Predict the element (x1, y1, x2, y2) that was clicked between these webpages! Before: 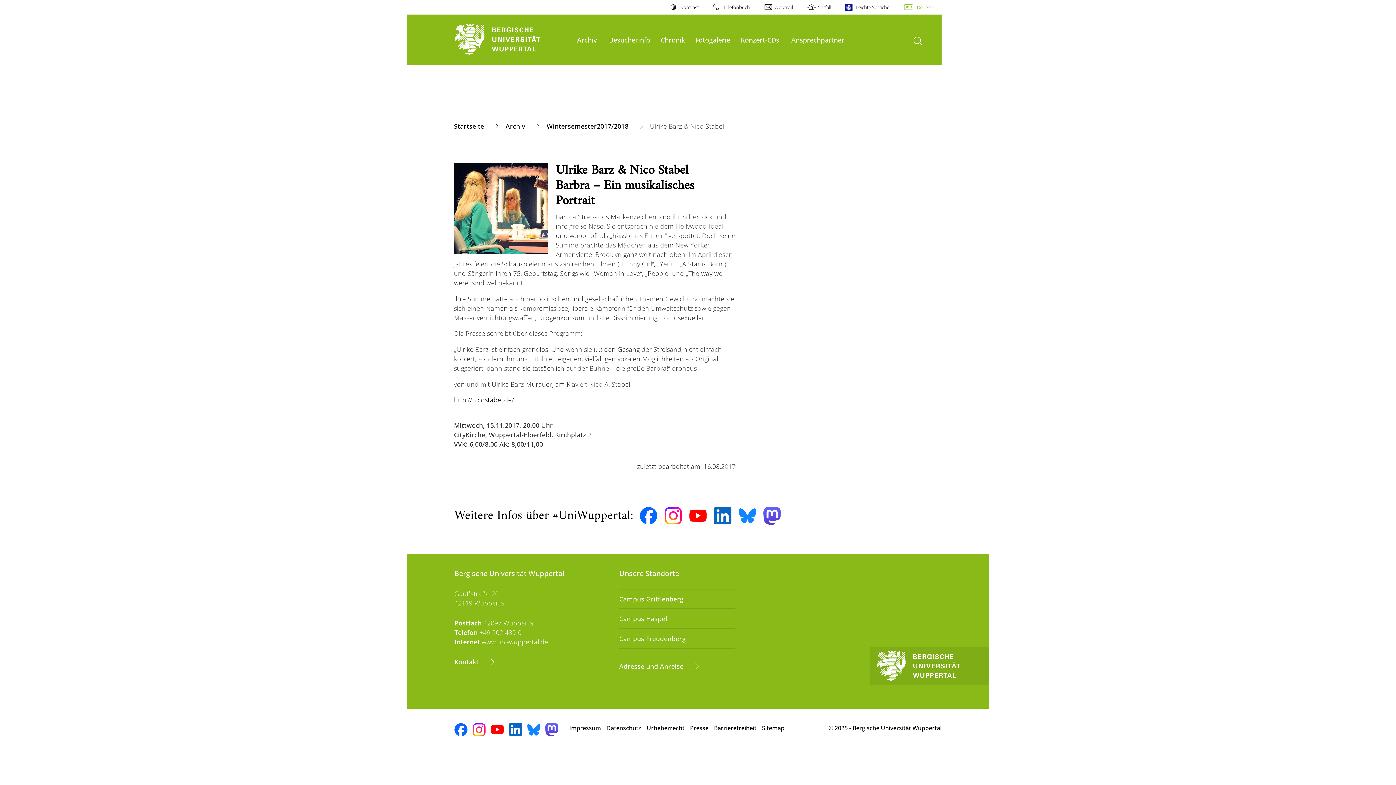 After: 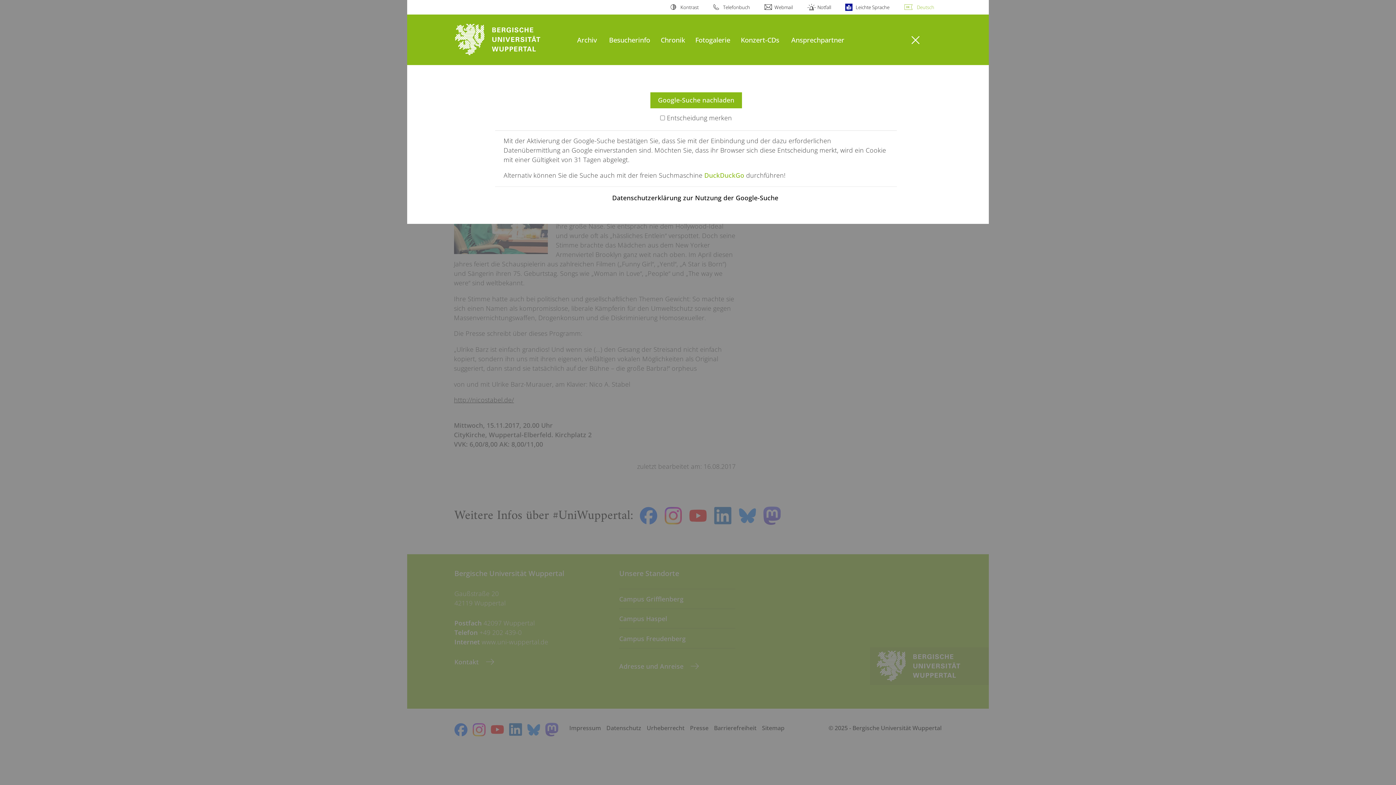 Action: bbox: (910, 33, 925, 48) label: Suche öffnen